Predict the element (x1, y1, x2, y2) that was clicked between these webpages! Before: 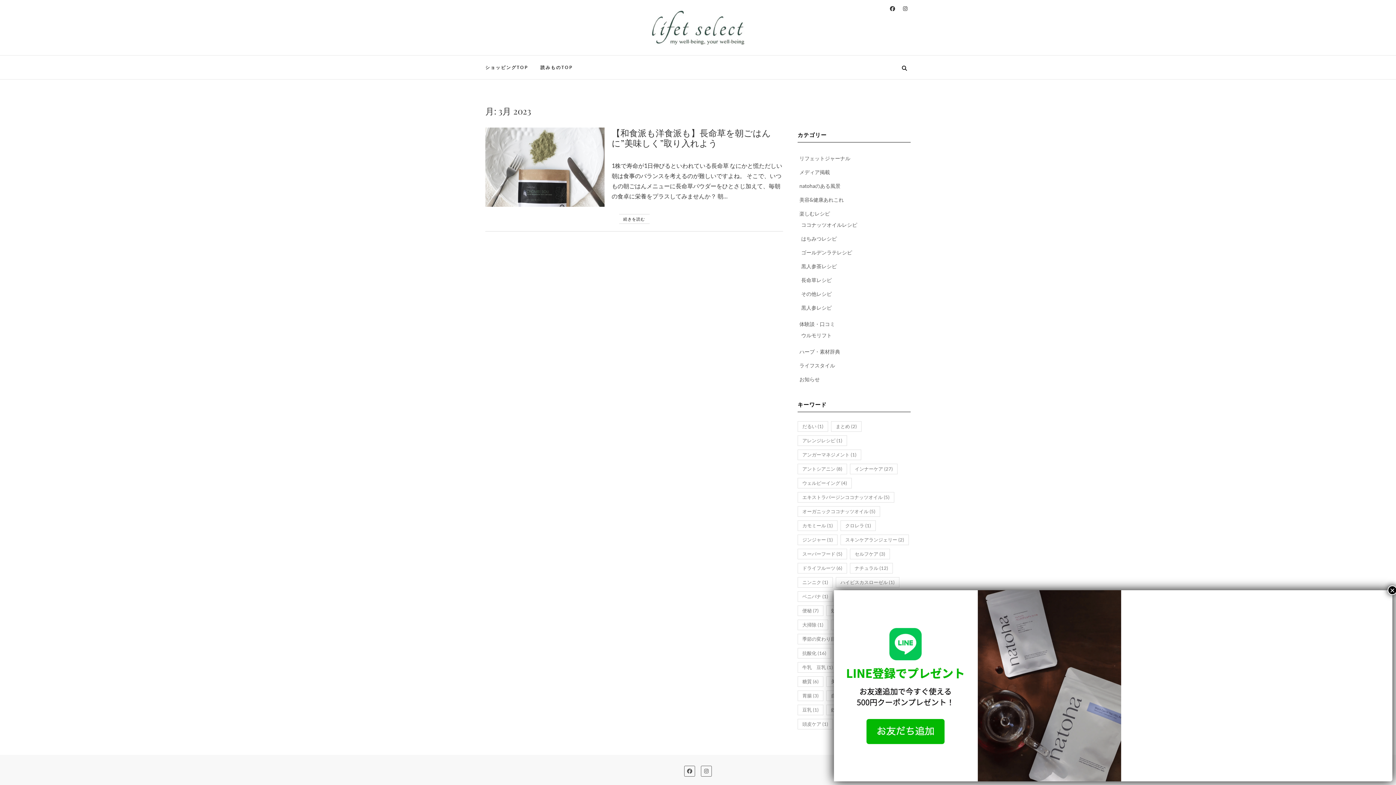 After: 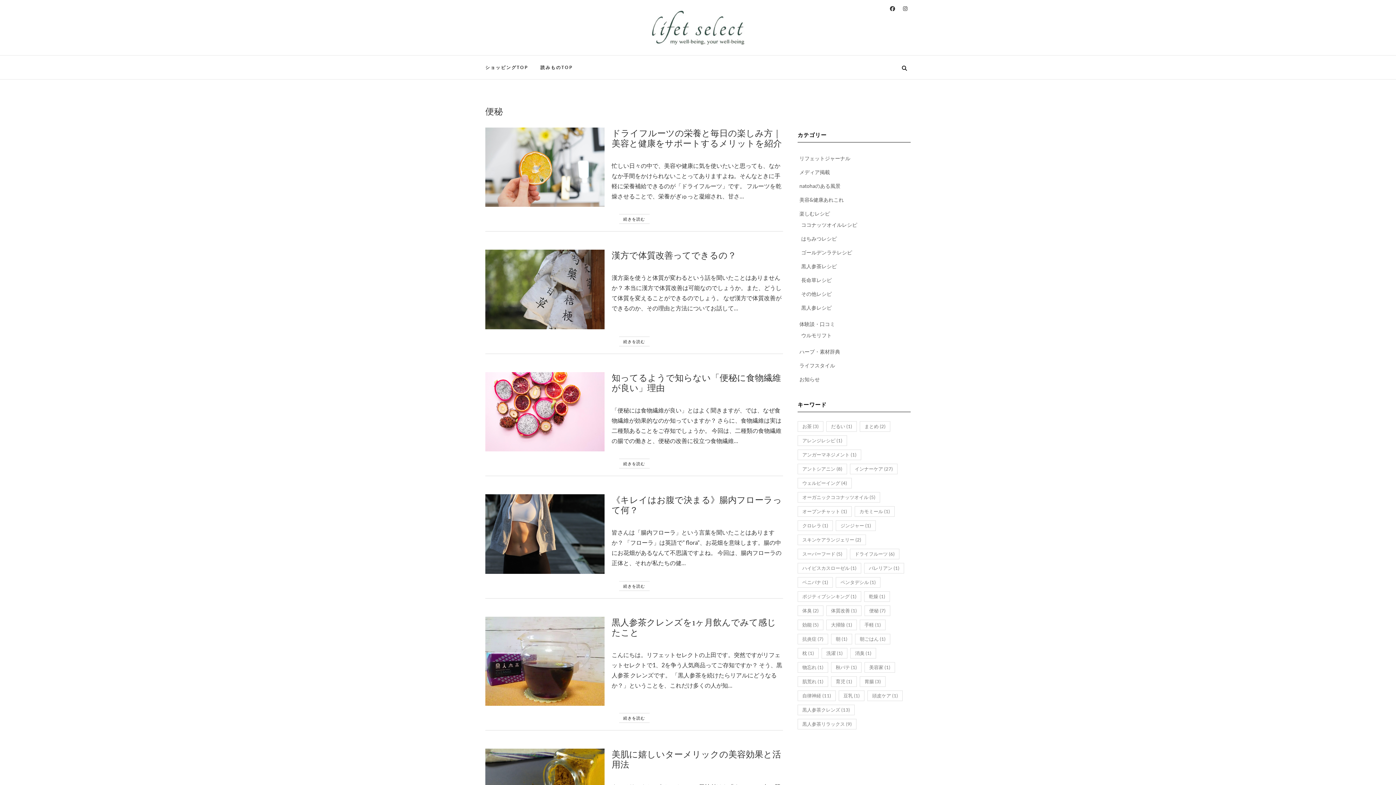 Action: bbox: (797, 605, 823, 616) label: 便秘 (7個の項目)